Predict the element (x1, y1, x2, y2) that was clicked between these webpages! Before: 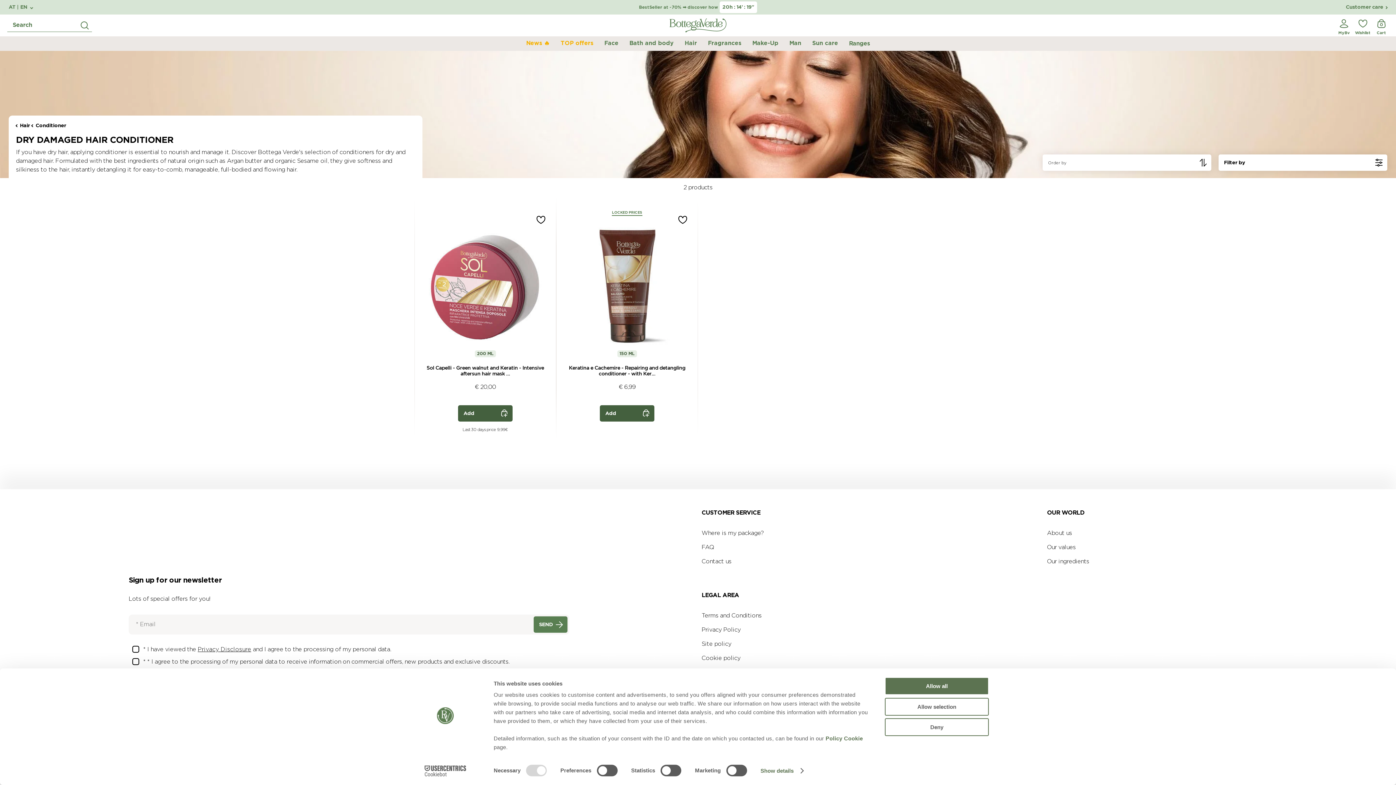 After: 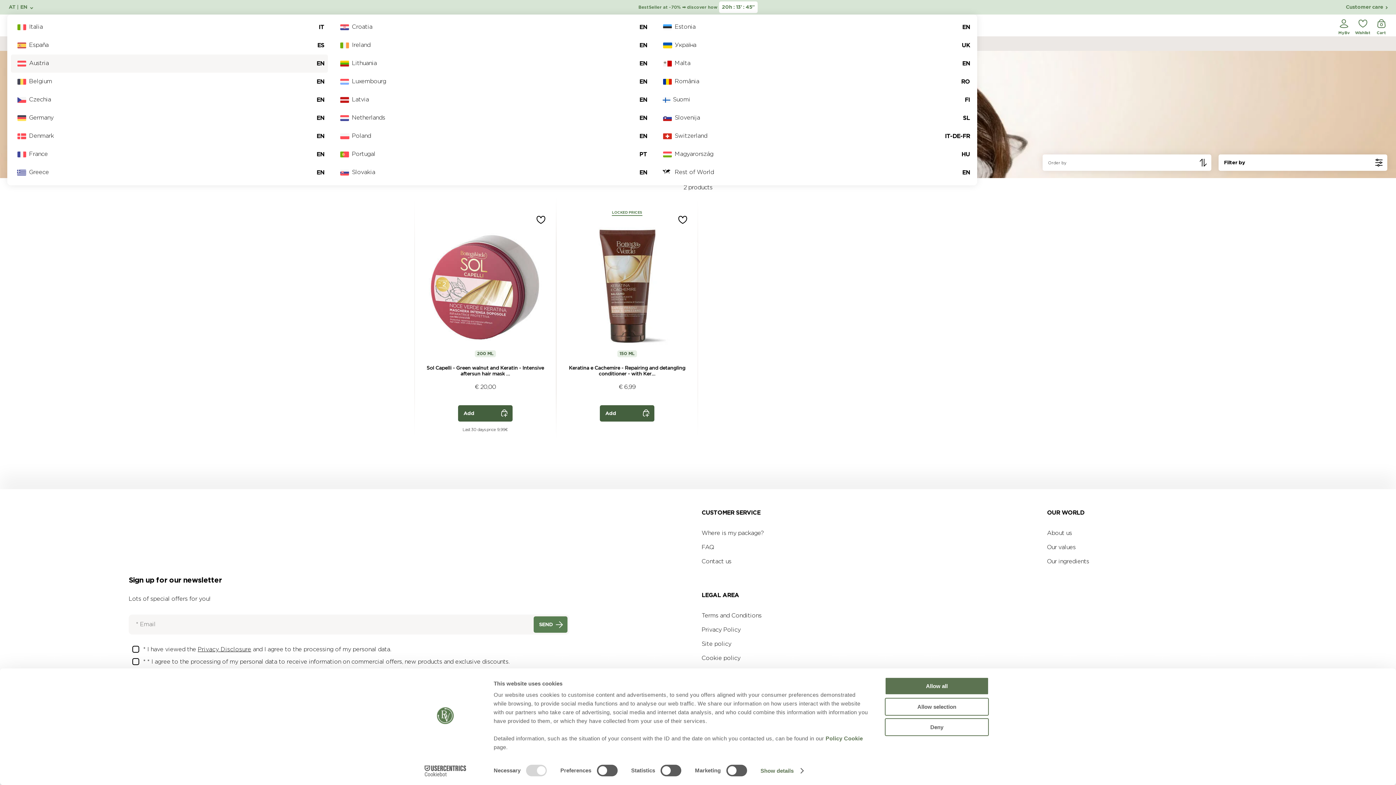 Action: label: AT | EN  bbox: (8, 4, 32, 10)